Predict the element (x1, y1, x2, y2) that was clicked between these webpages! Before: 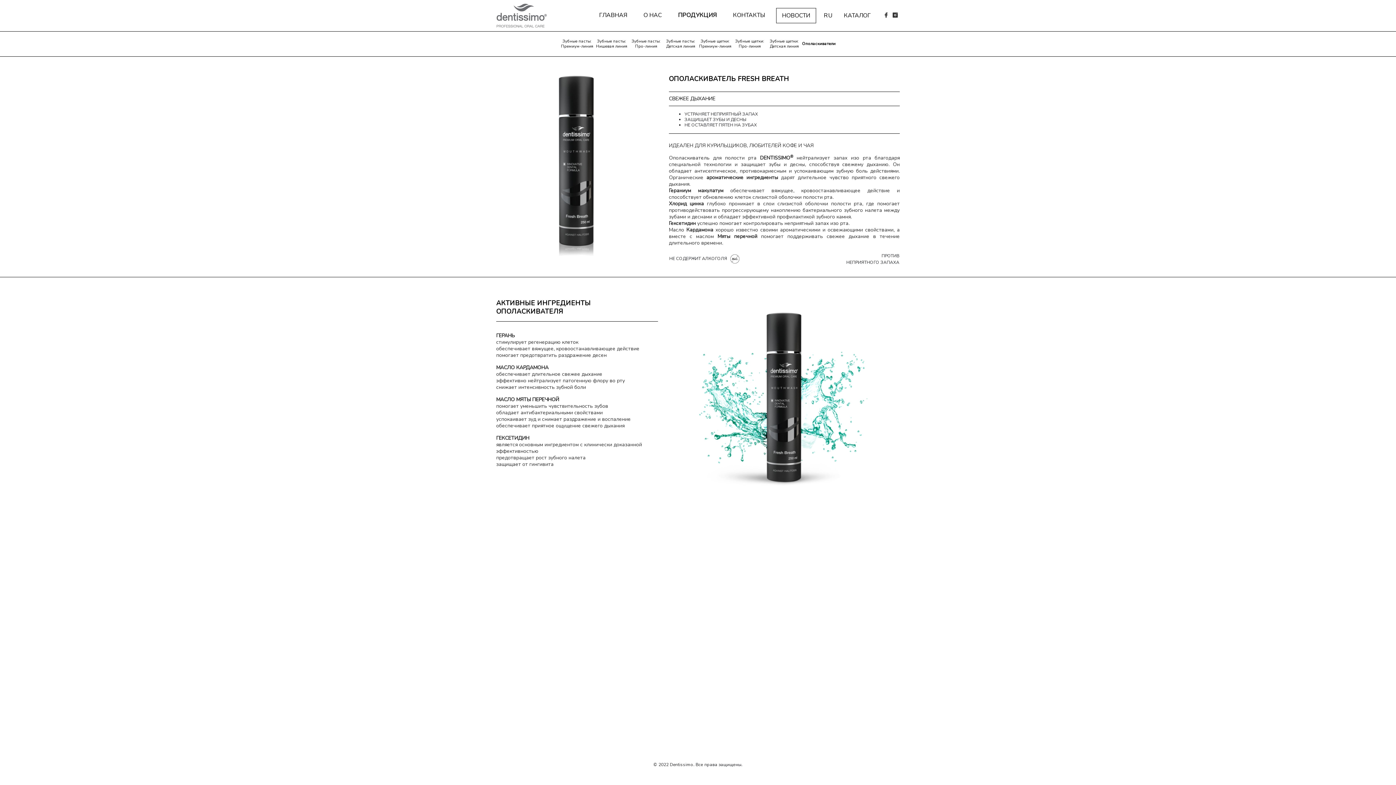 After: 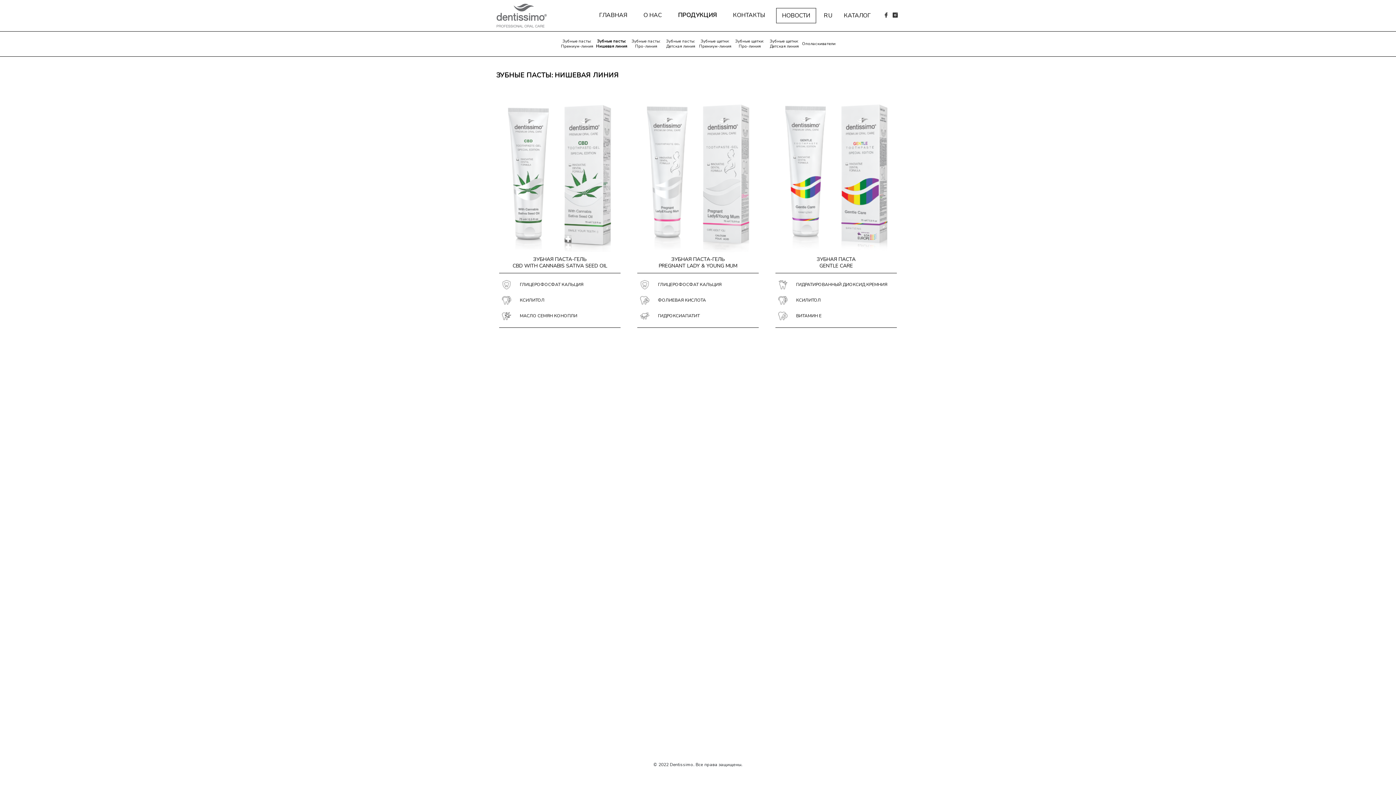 Action: bbox: (594, 35, 629, 52) label: Зубные пасты: Нишевая линия